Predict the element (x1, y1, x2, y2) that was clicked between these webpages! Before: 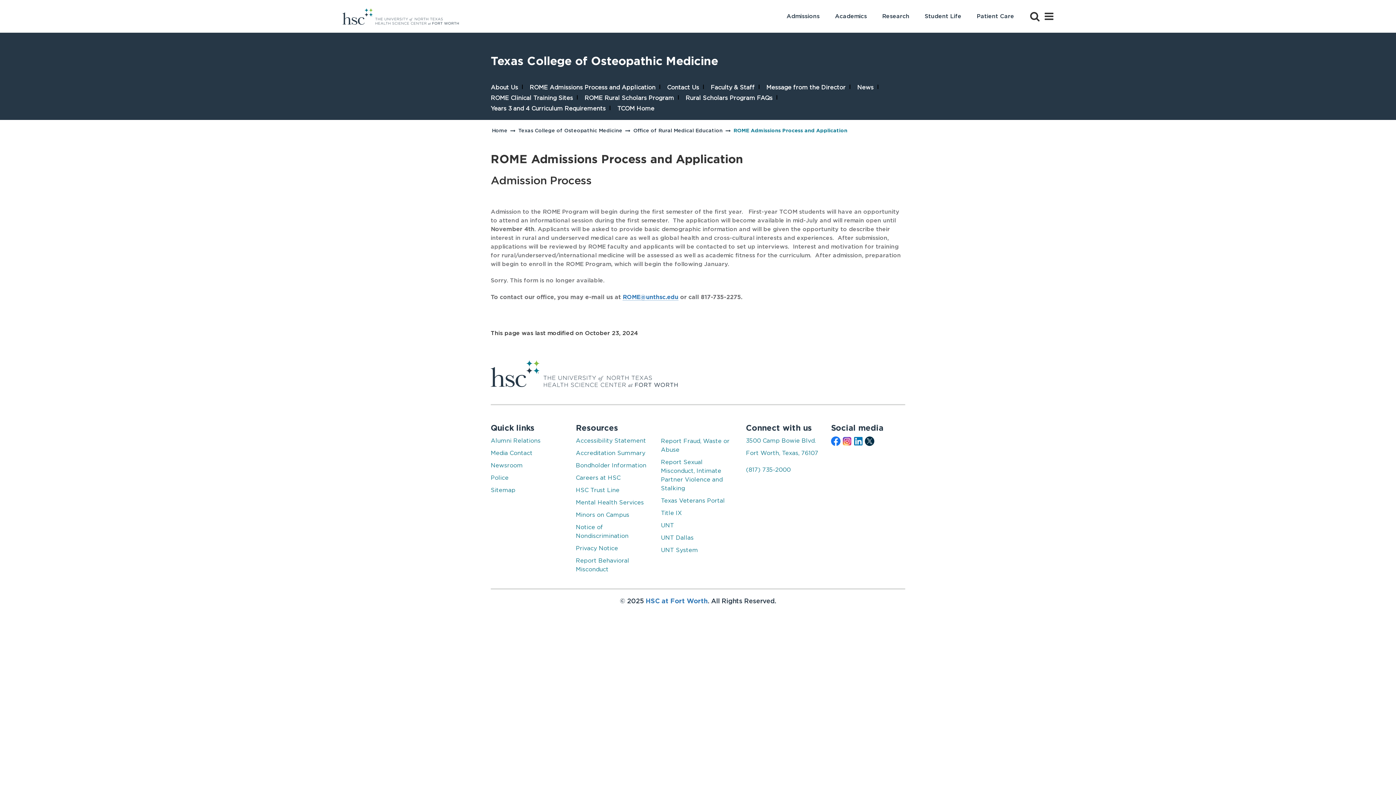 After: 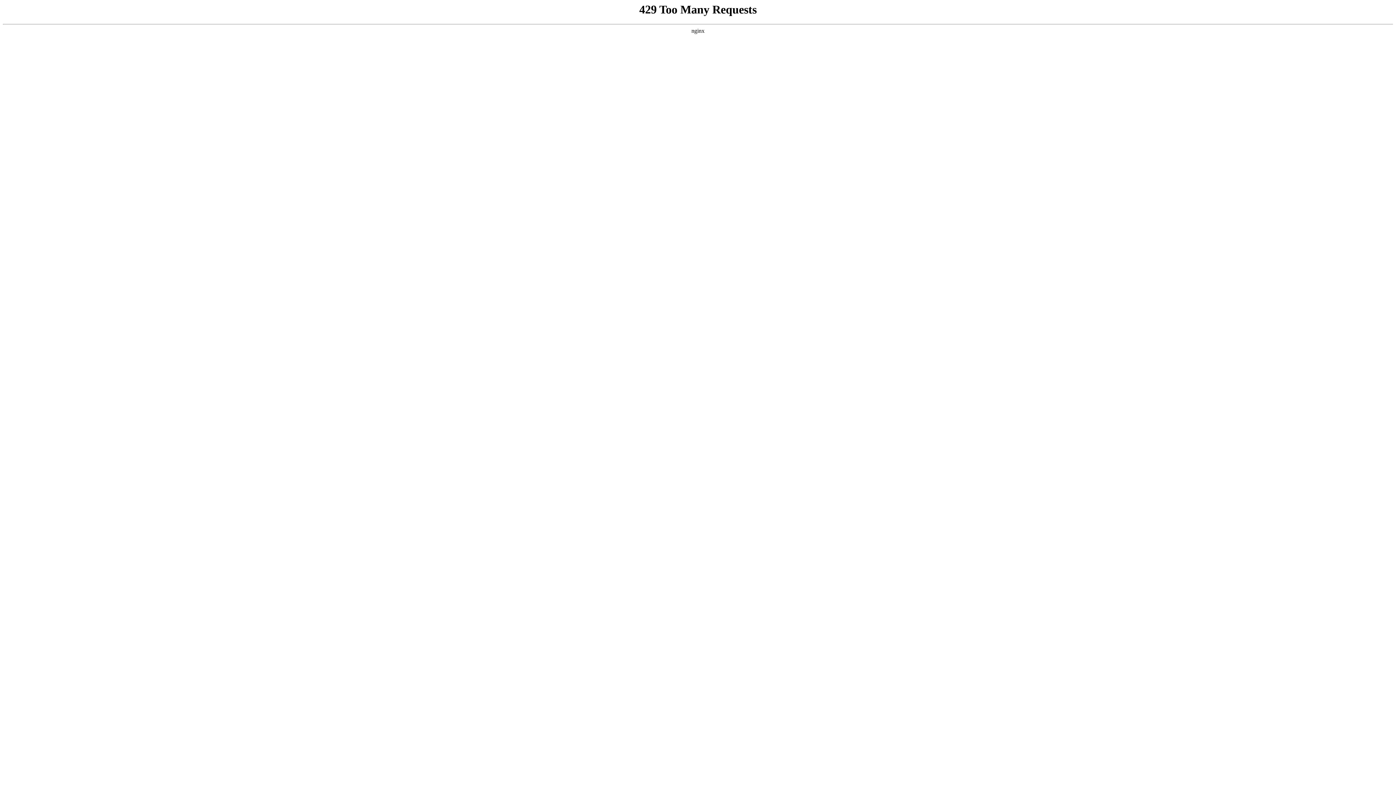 Action: bbox: (490, 474, 508, 481) label: Police